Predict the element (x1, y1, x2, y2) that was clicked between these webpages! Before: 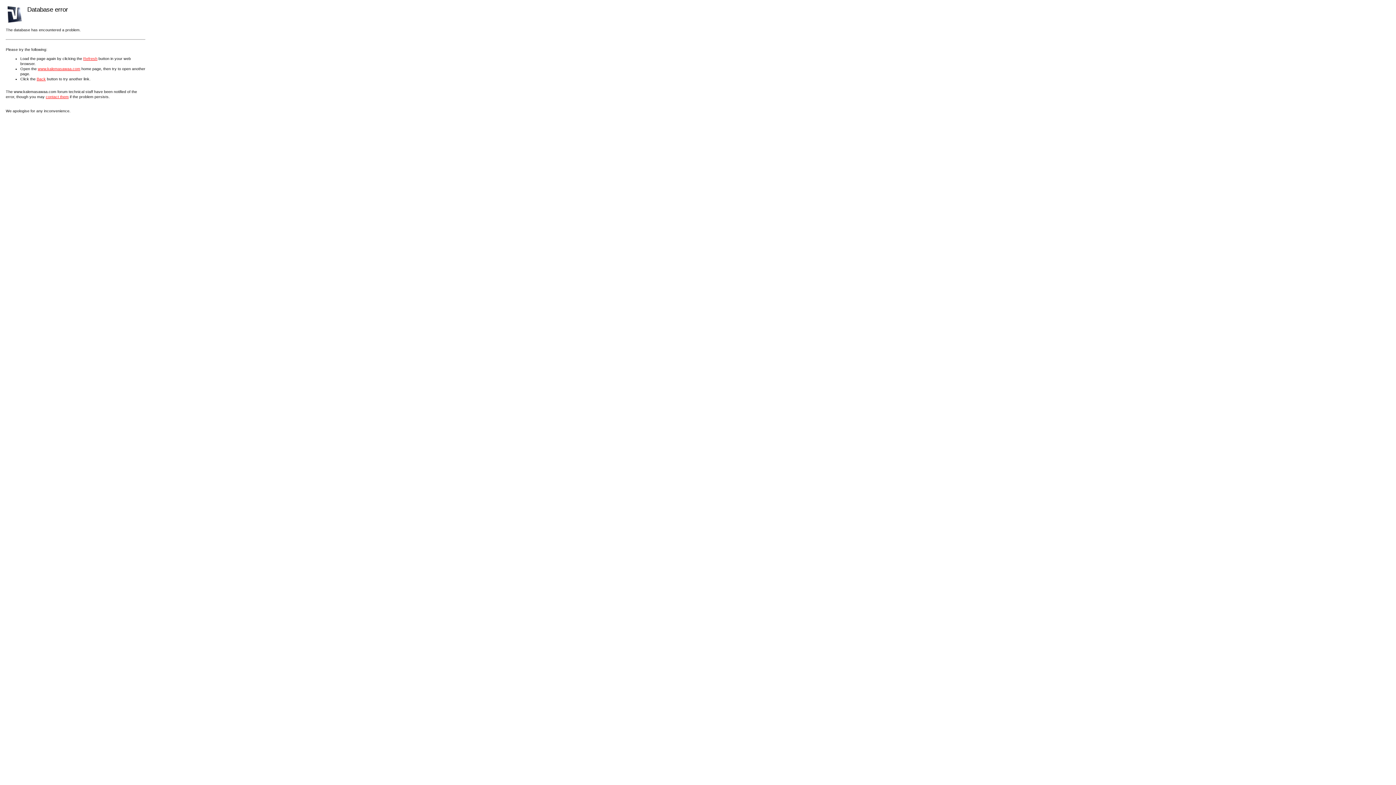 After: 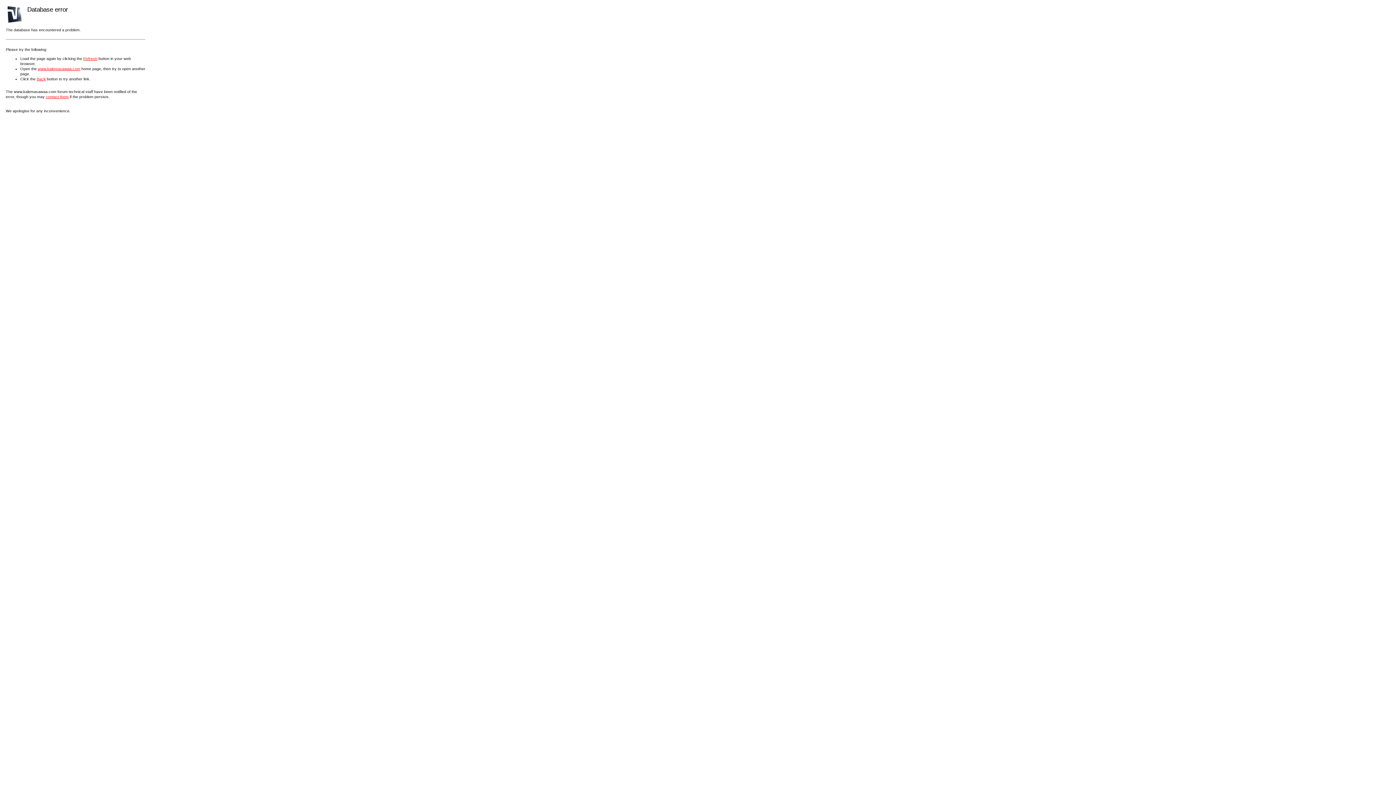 Action: label: Refresh bbox: (83, 56, 97, 60)